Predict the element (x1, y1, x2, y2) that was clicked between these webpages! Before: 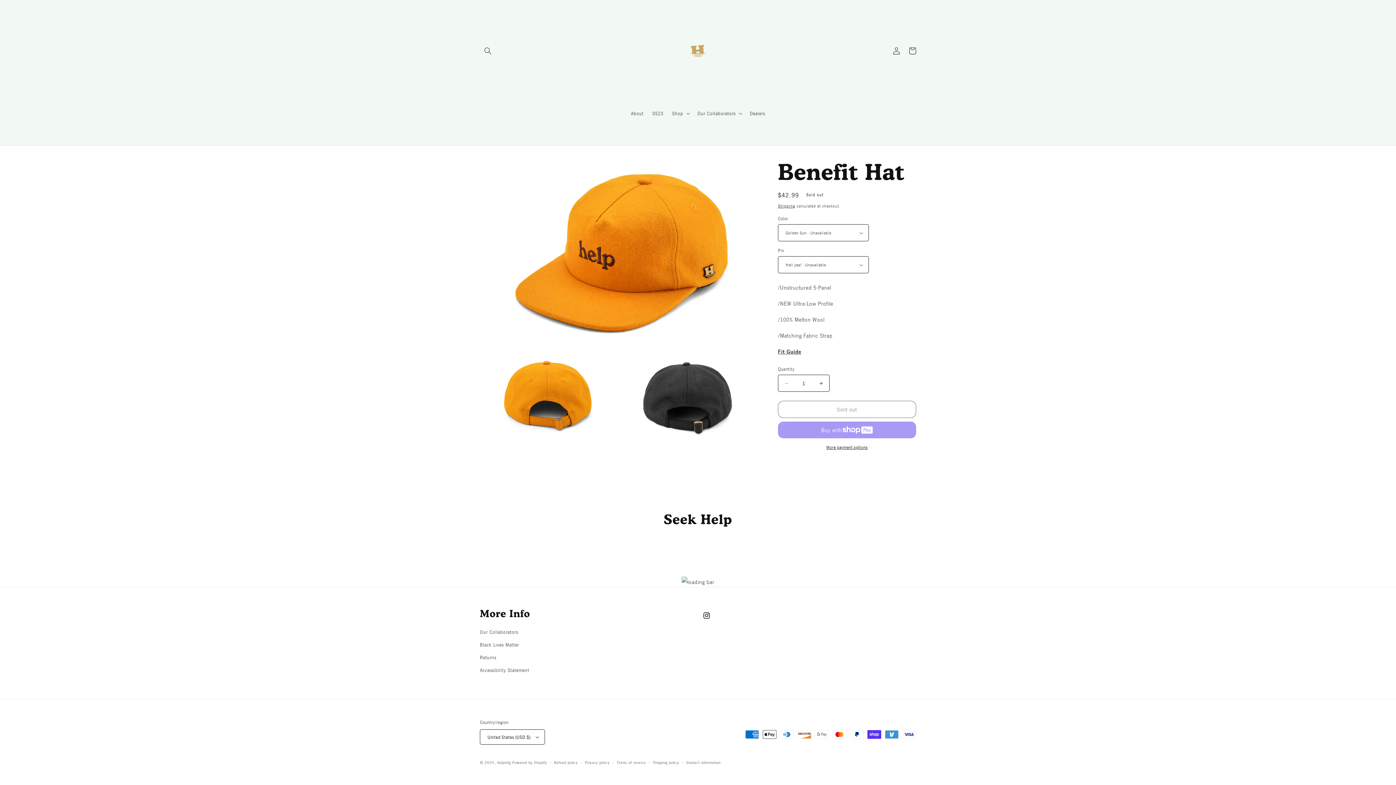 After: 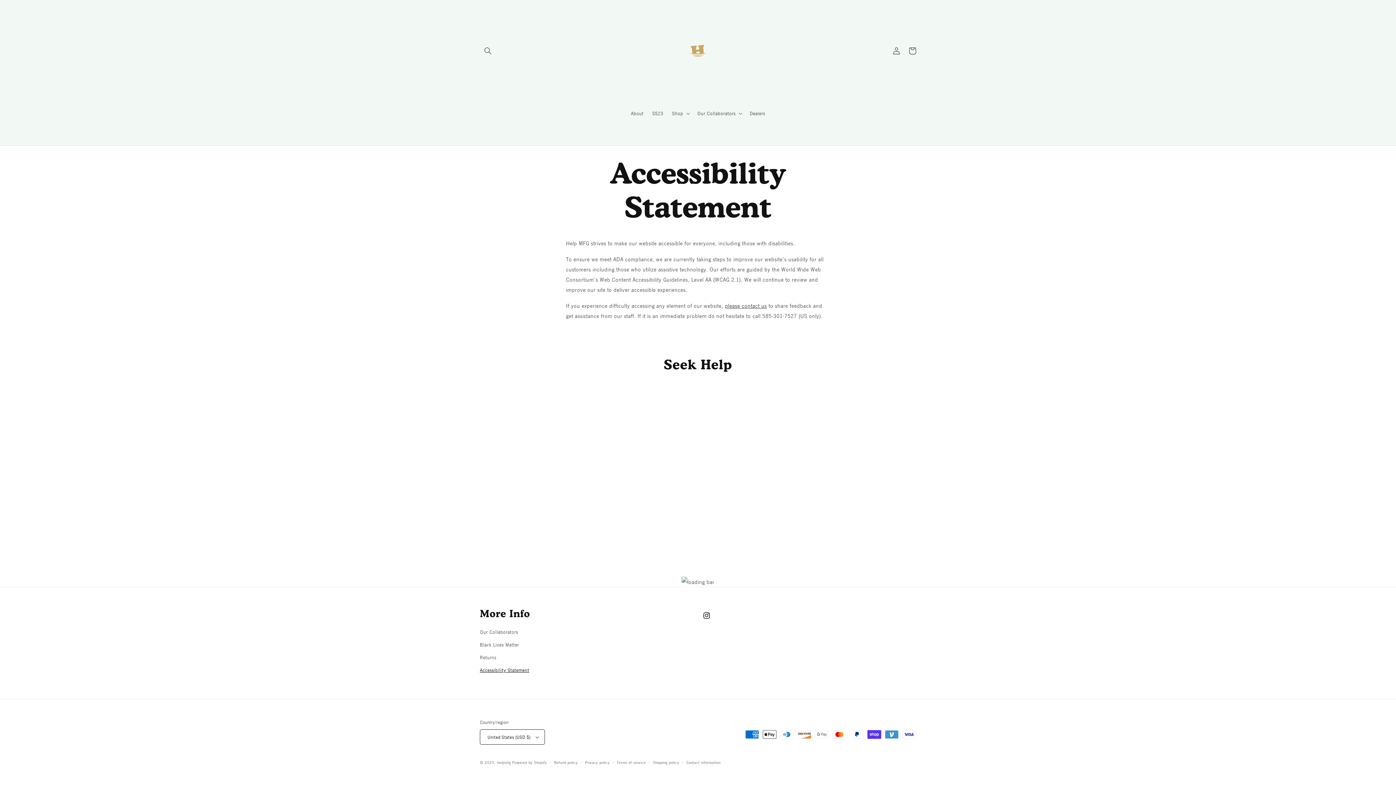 Action: bbox: (480, 664, 529, 676) label: Accessibility Statement